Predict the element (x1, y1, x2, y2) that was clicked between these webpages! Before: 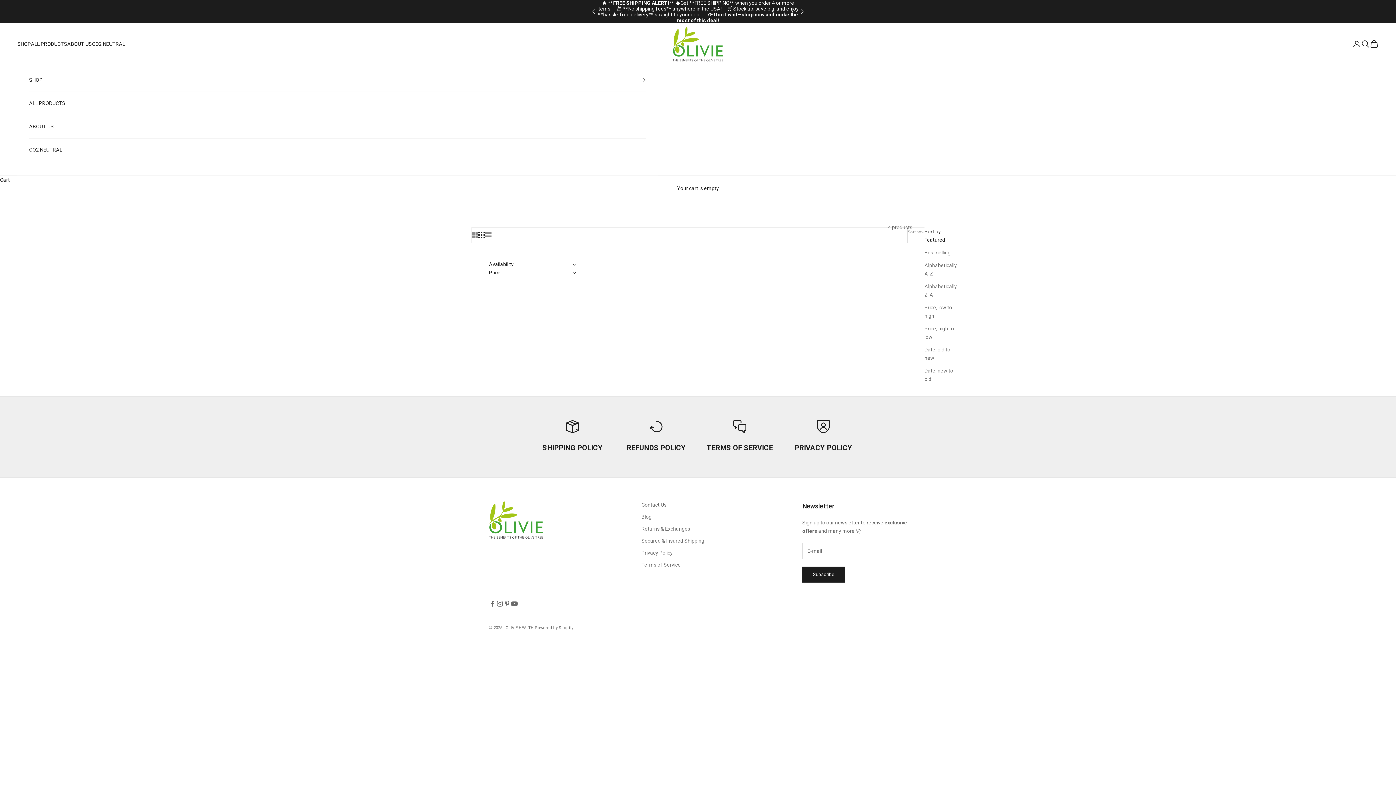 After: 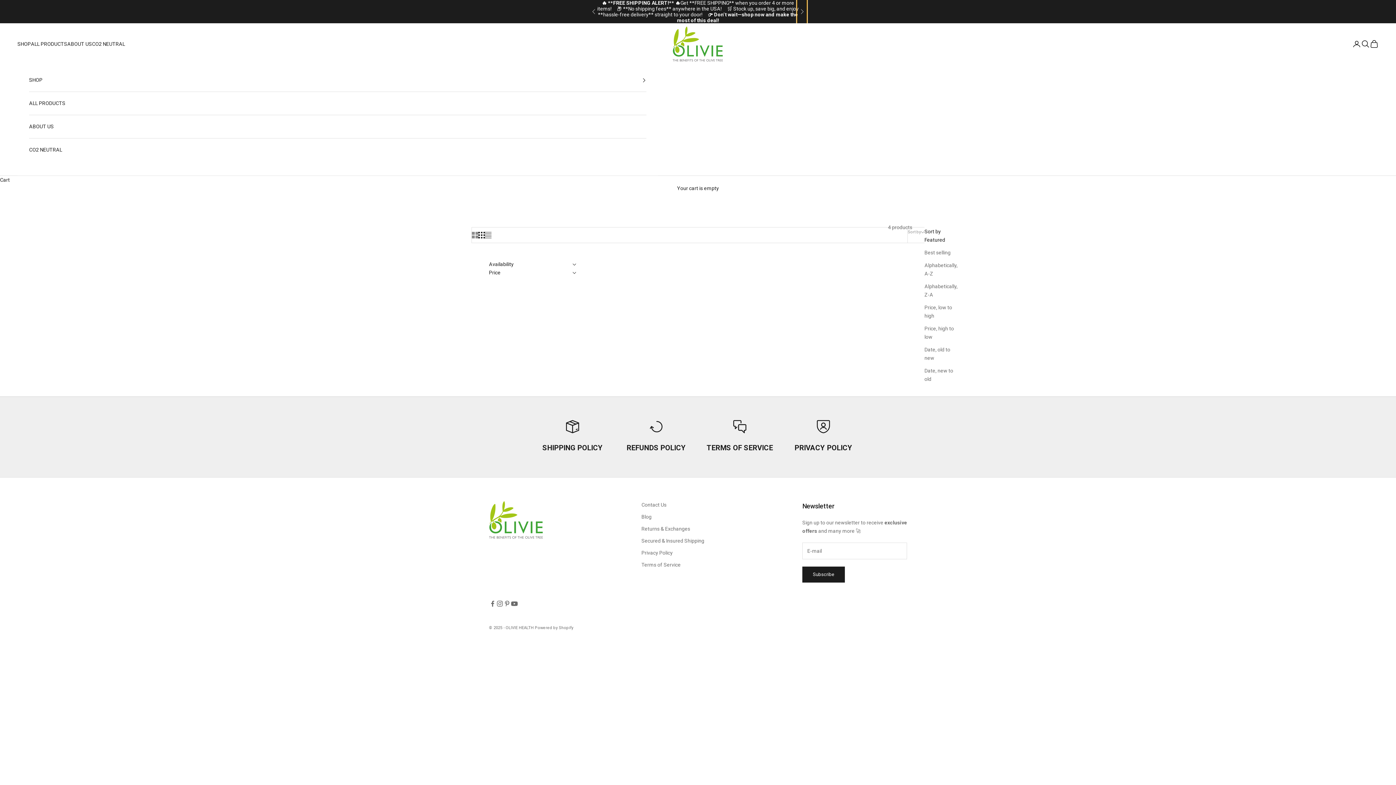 Action: bbox: (800, 0, 804, 23) label: Next